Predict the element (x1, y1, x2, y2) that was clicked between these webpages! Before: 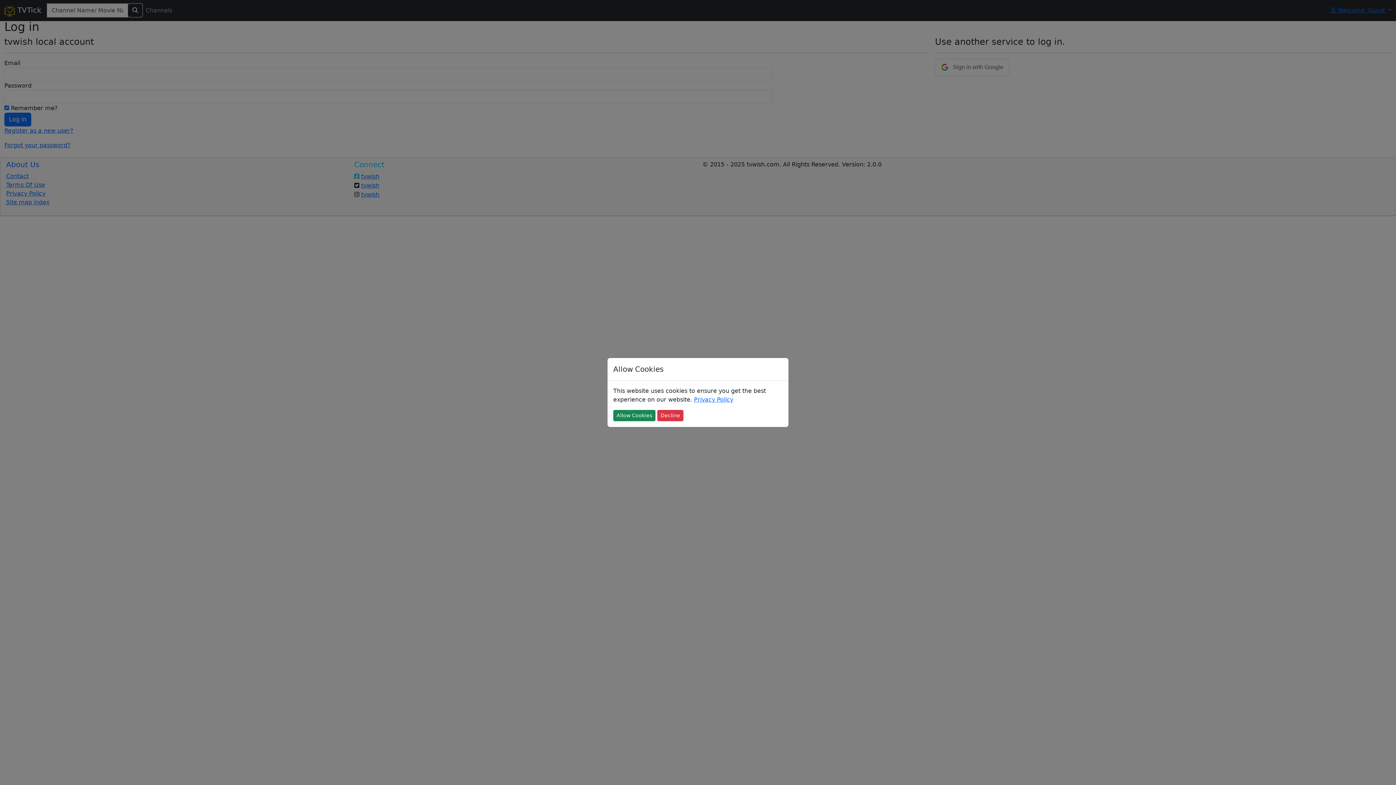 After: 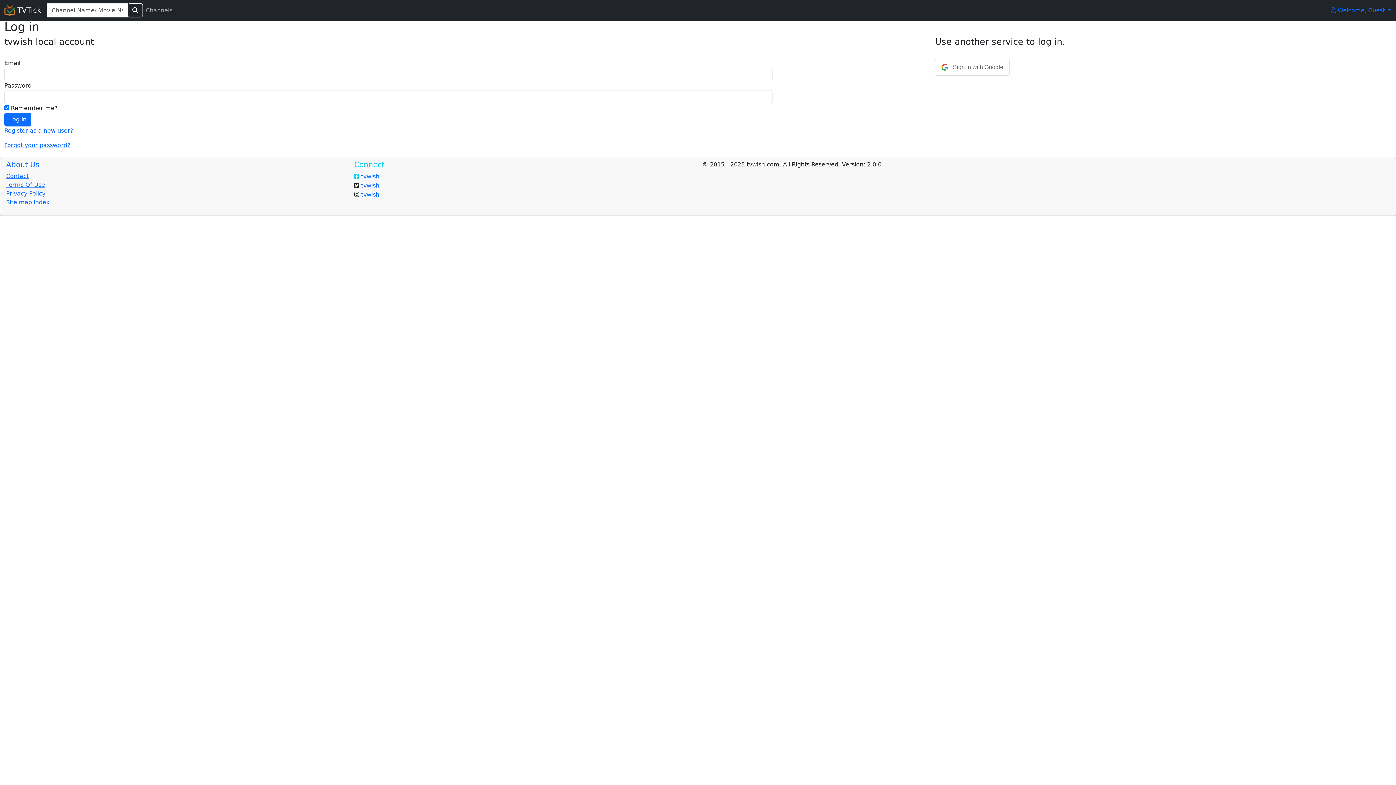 Action: label: Decline bbox: (657, 410, 683, 421)